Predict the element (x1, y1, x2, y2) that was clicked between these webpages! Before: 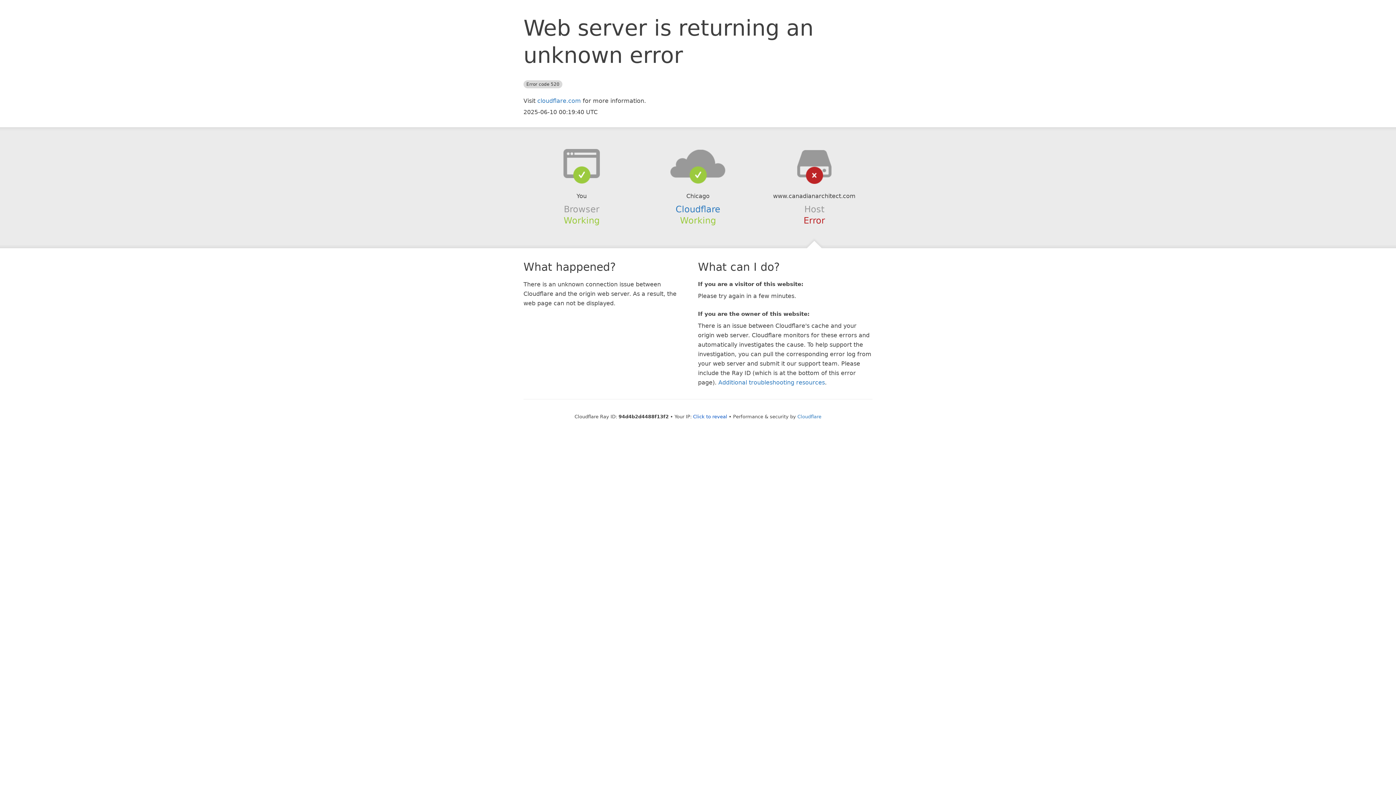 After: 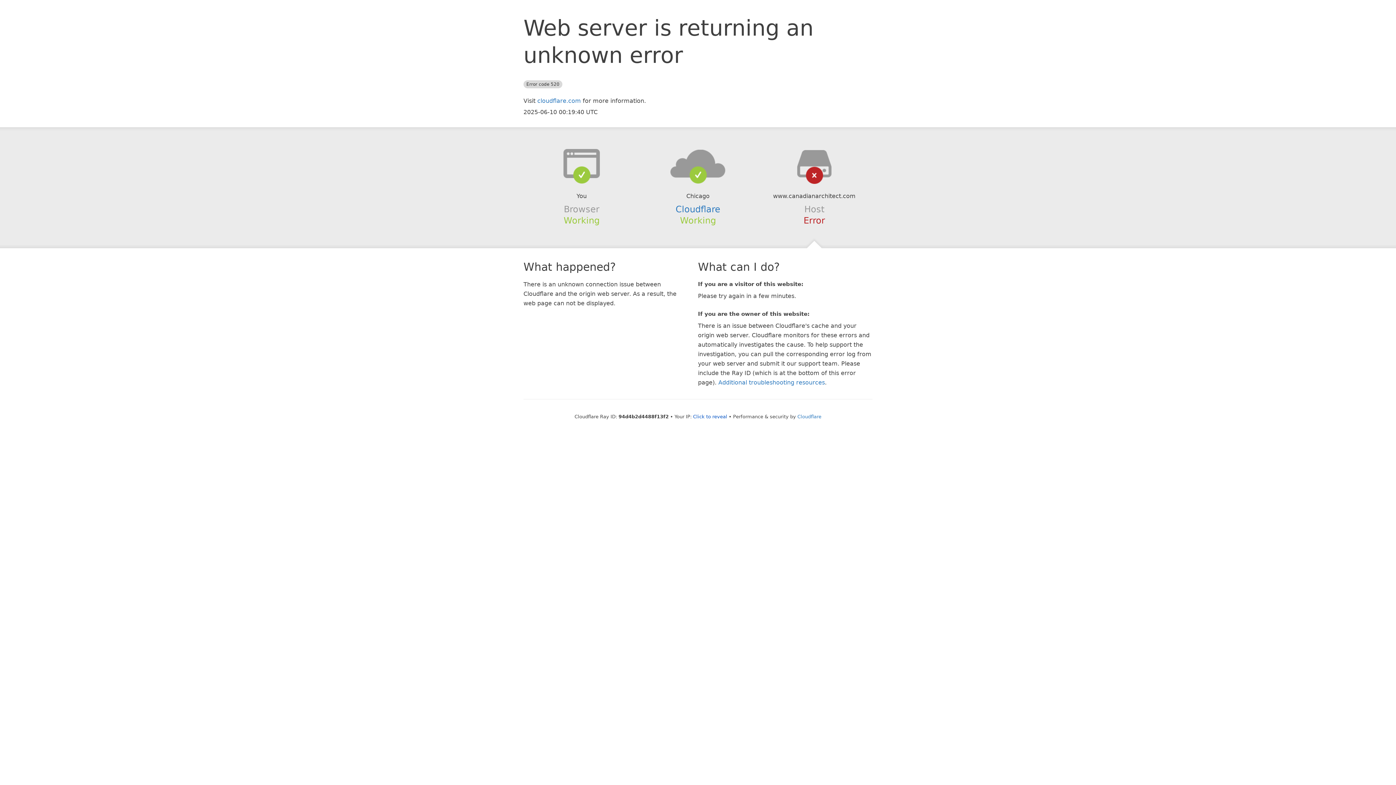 Action: bbox: (639, 148, 756, 178)